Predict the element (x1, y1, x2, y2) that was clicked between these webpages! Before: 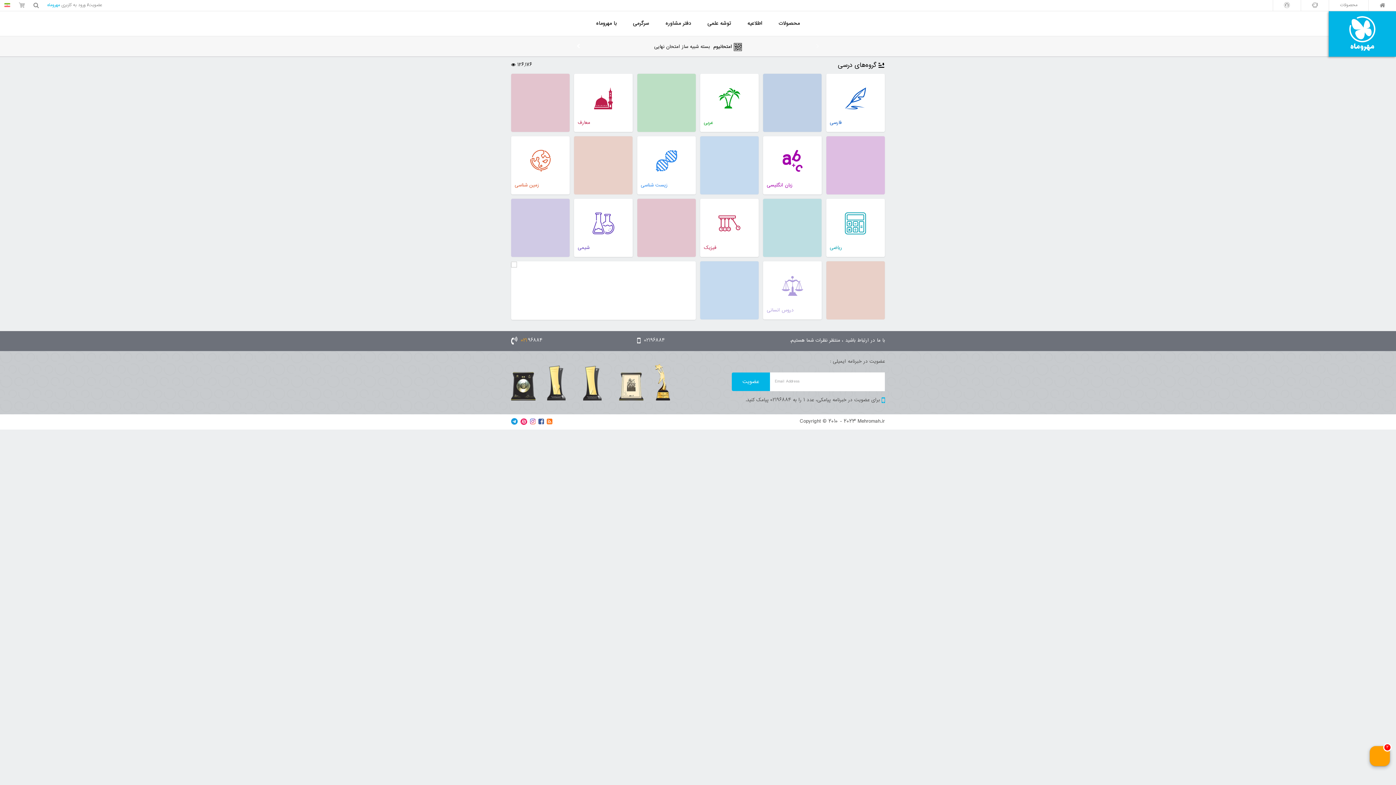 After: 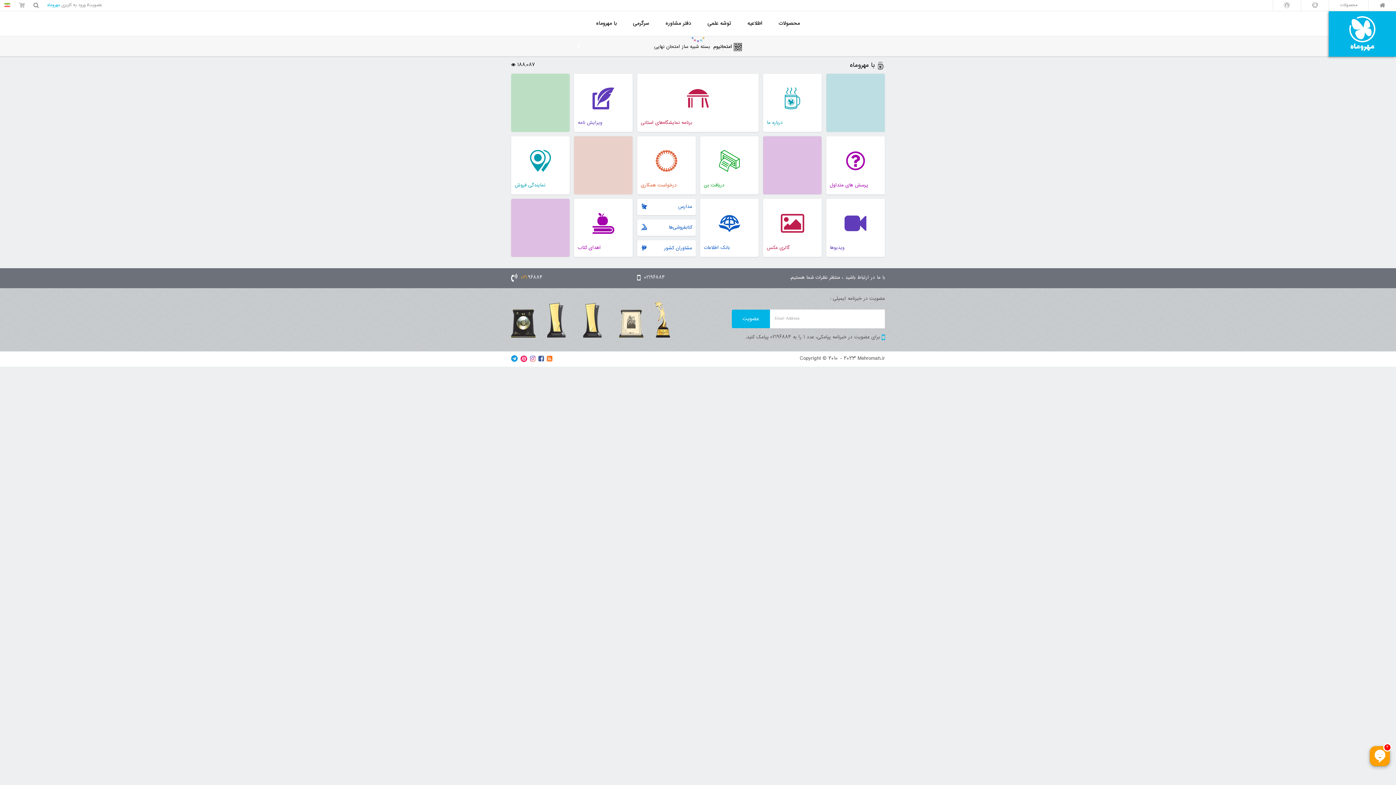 Action: label: با مهروماه bbox: (596, 18, 616, 28)